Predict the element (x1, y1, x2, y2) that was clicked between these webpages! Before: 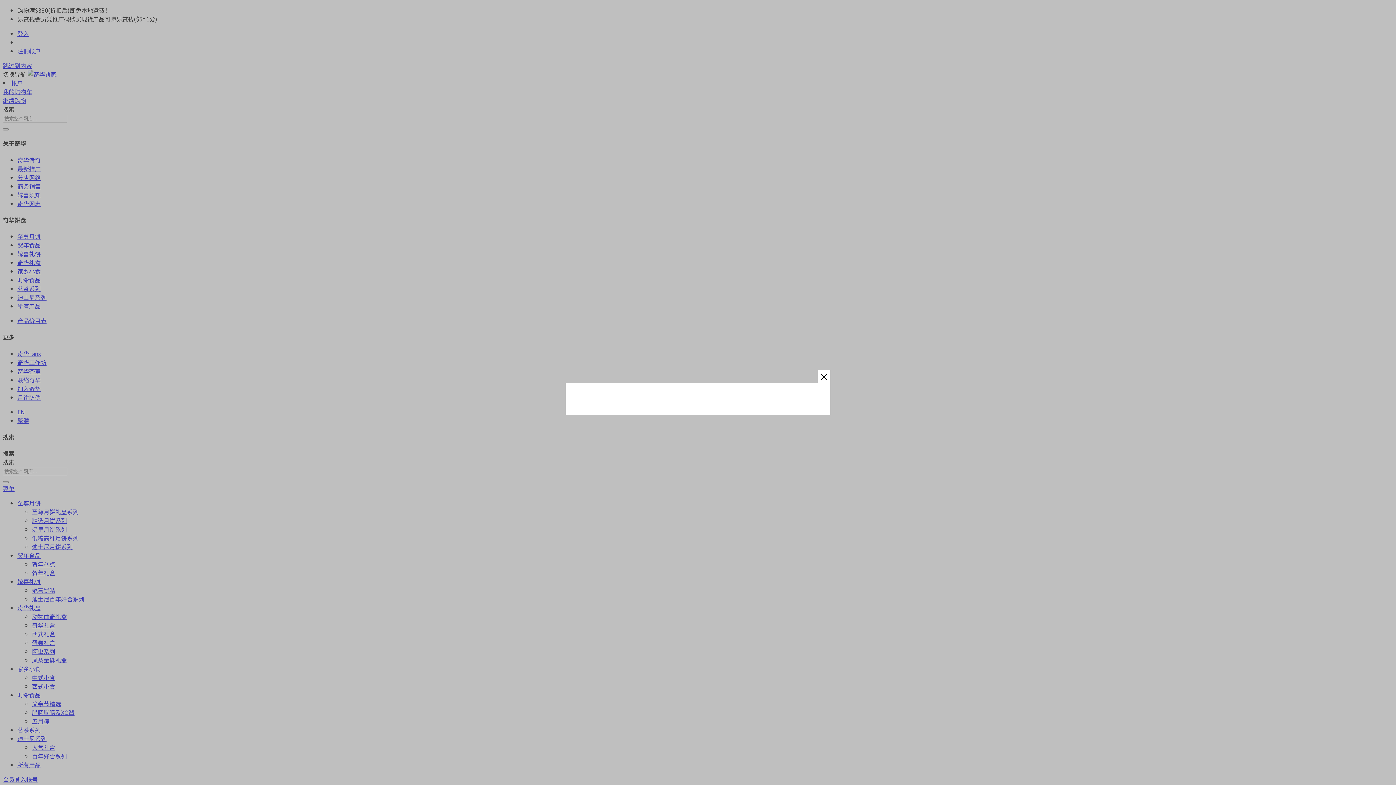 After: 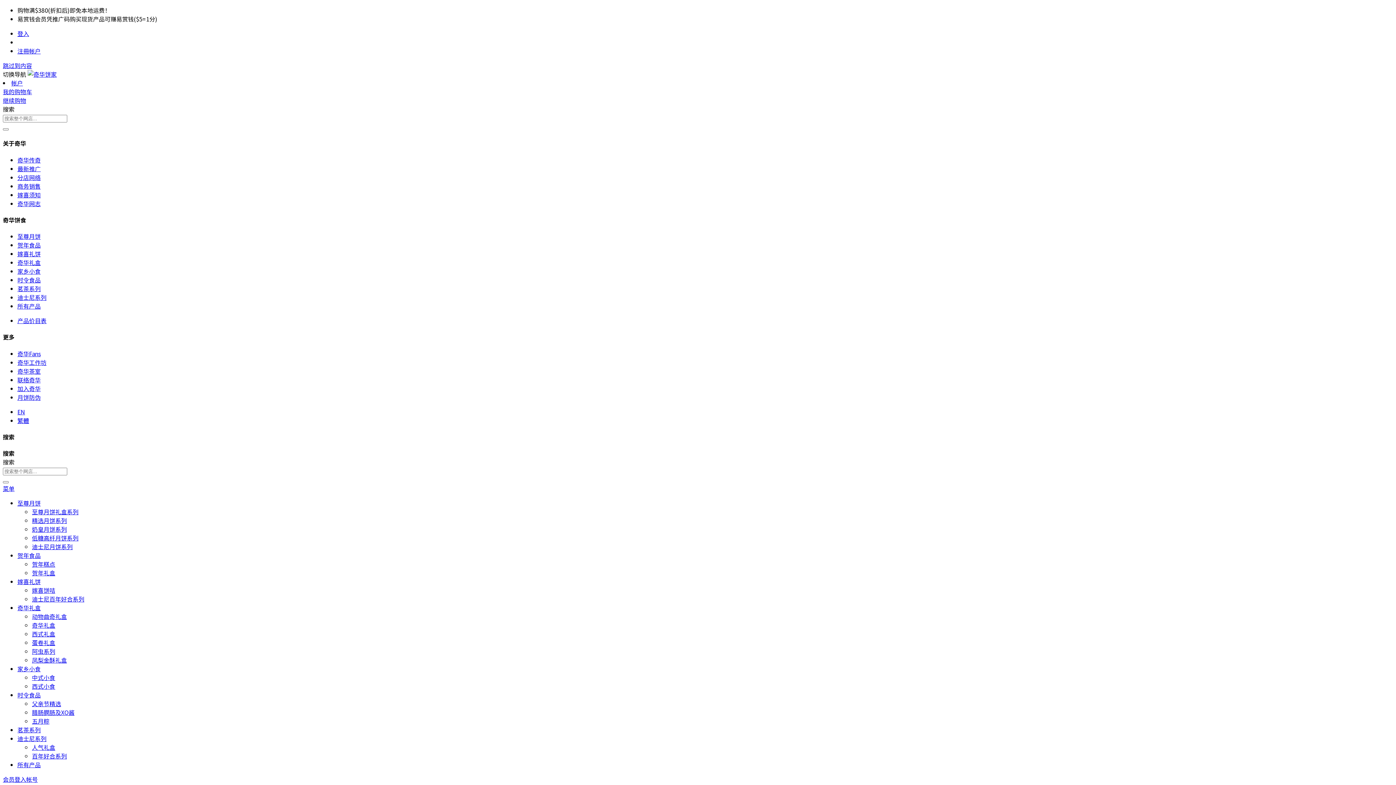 Action: label: close bbox: (817, 370, 830, 383)